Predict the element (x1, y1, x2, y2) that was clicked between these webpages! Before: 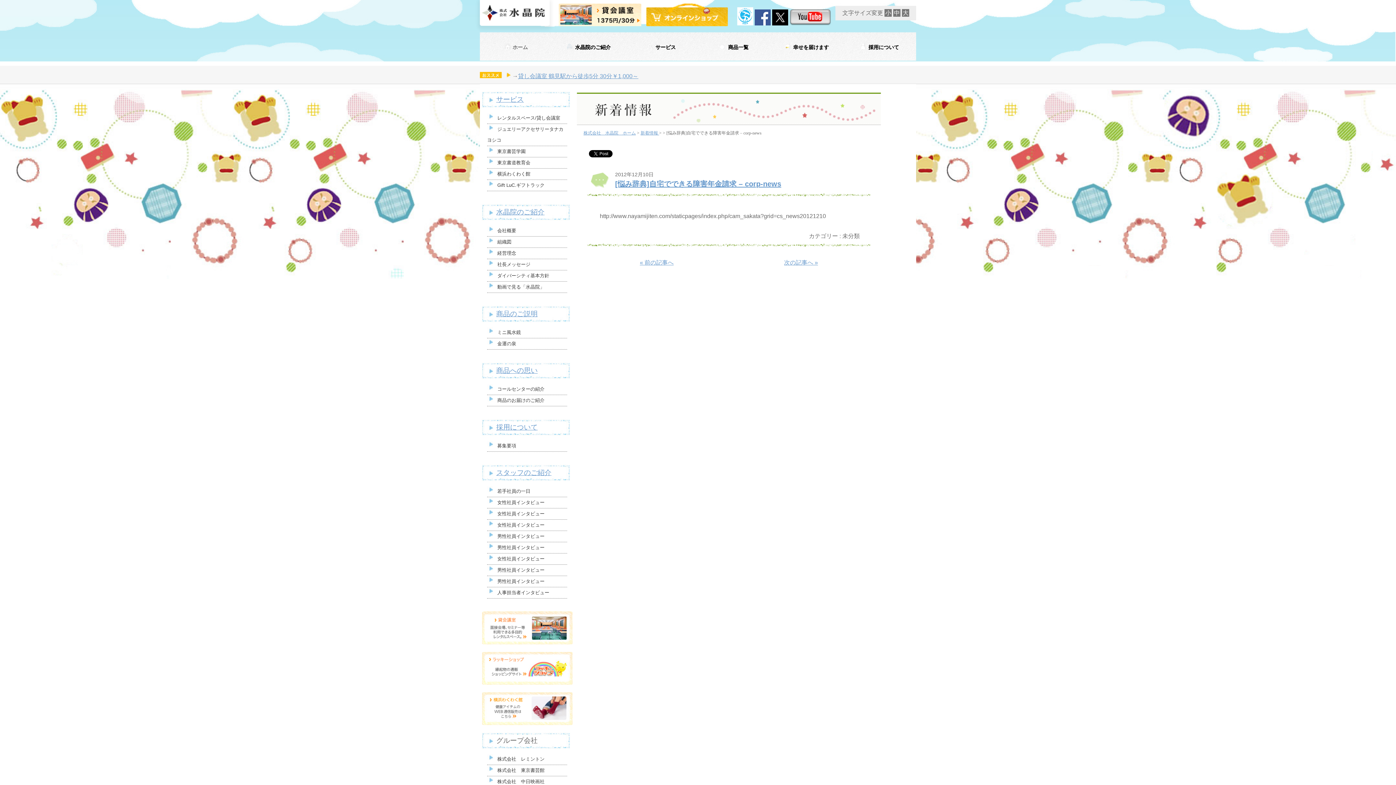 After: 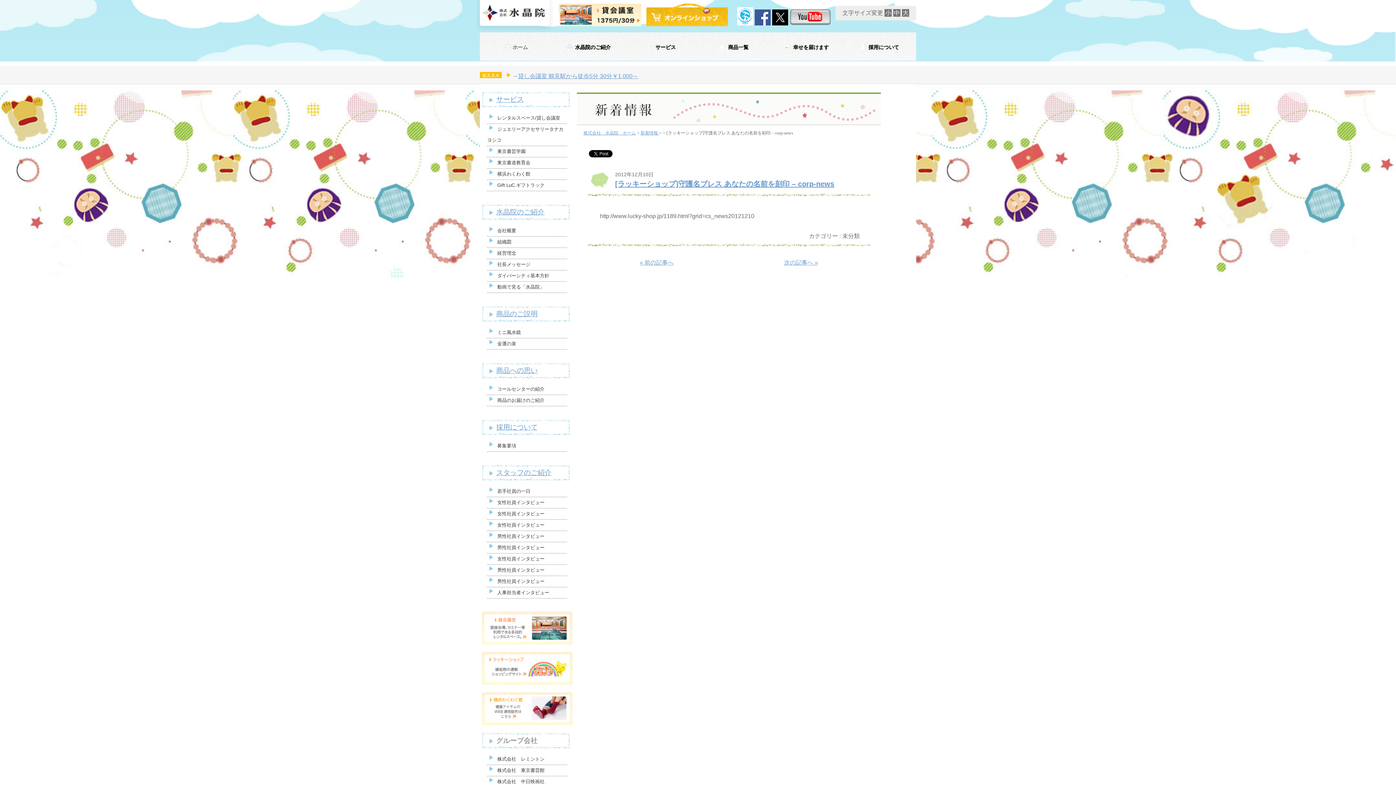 Action: bbox: (784, 259, 818, 265) label: 次の記事へ »